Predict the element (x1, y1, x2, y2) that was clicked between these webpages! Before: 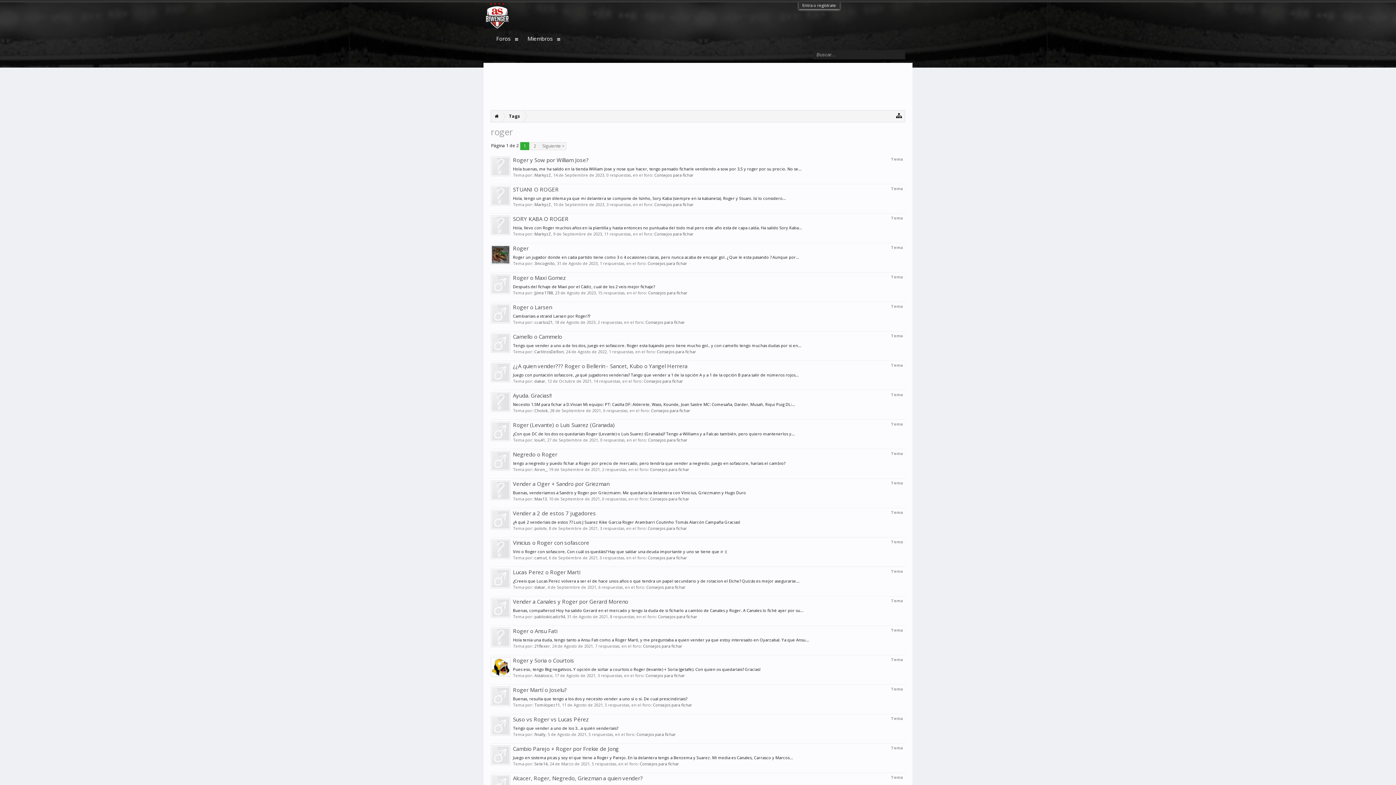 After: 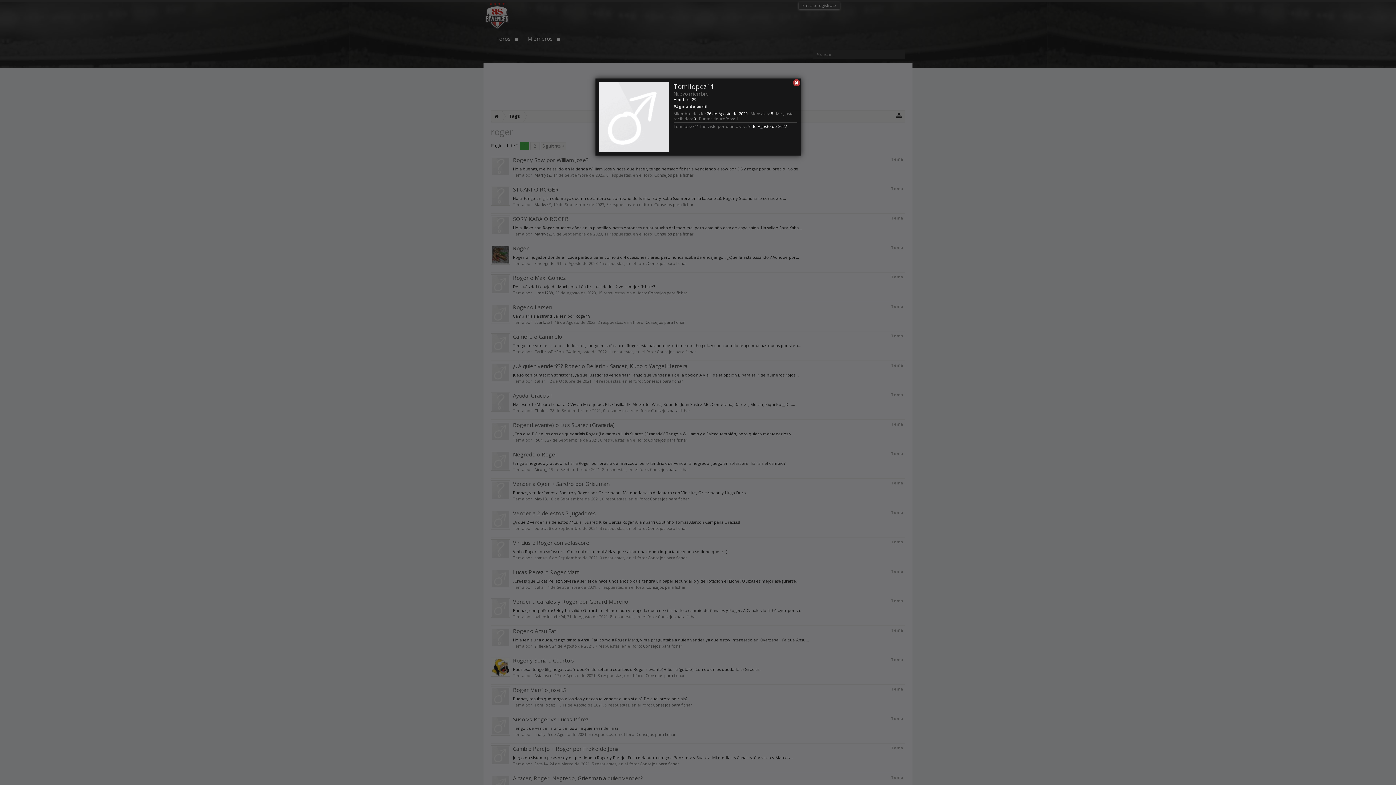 Action: bbox: (490, 686, 510, 708)